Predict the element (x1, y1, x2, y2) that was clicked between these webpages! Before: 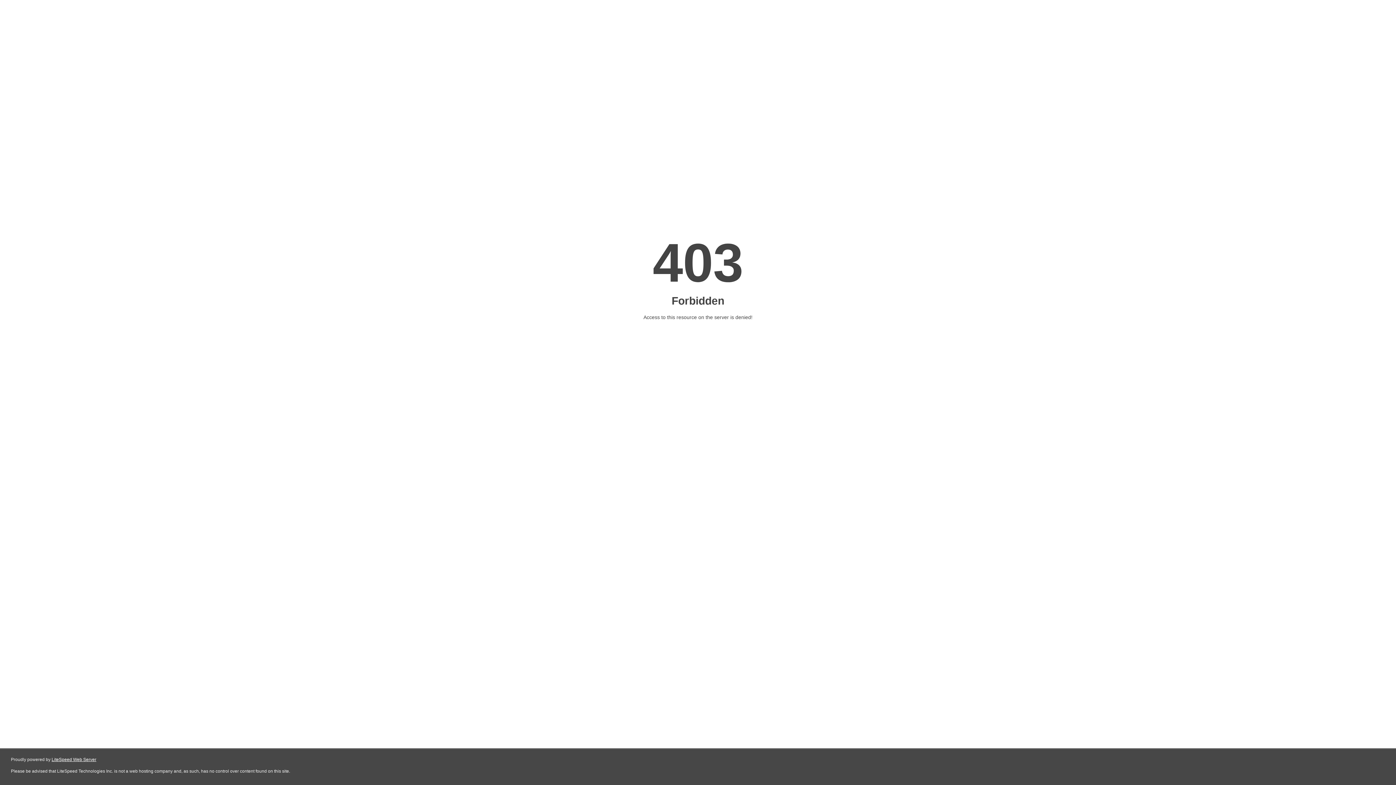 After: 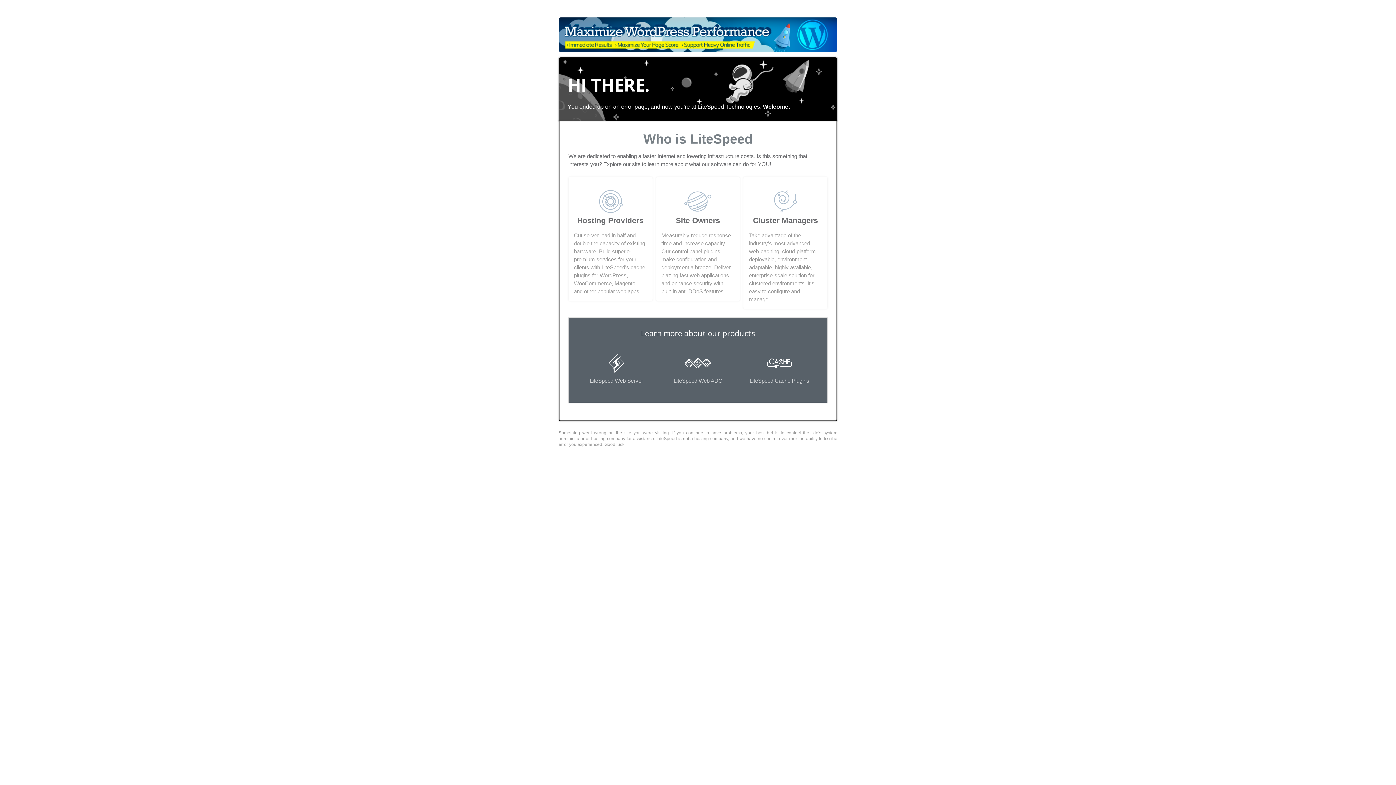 Action: bbox: (51, 757, 96, 762) label: LiteSpeed Web Server